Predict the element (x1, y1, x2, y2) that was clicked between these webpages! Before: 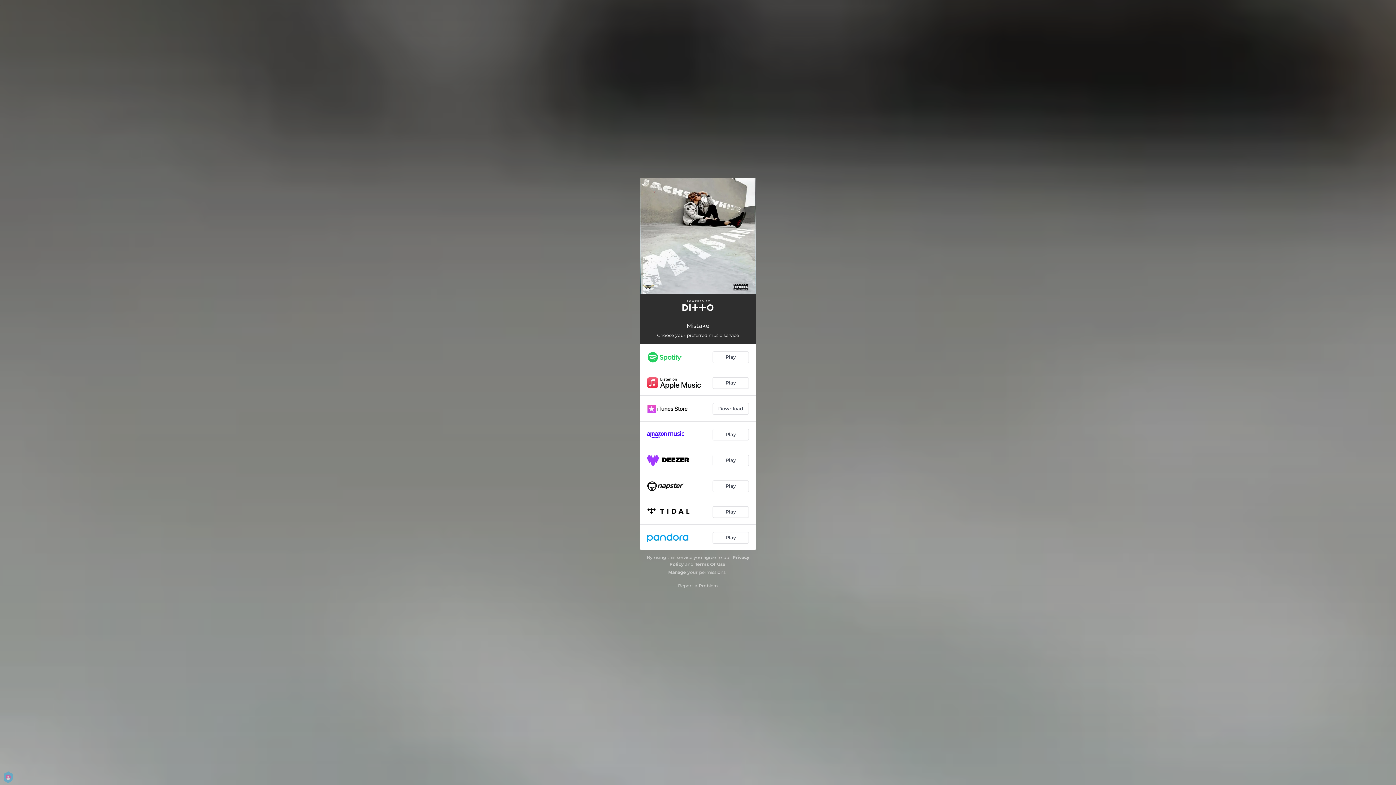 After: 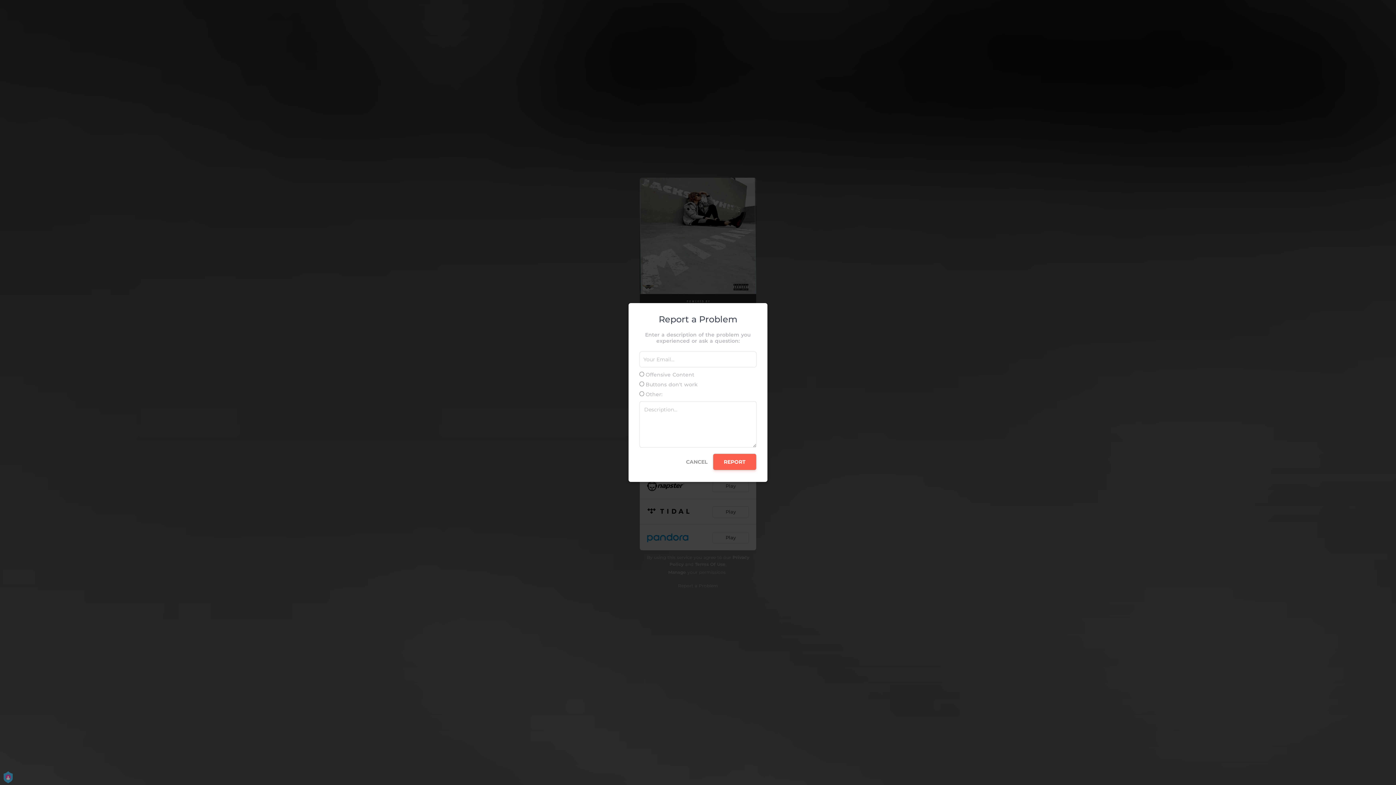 Action: label: Report a Problem bbox: (678, 583, 718, 588)